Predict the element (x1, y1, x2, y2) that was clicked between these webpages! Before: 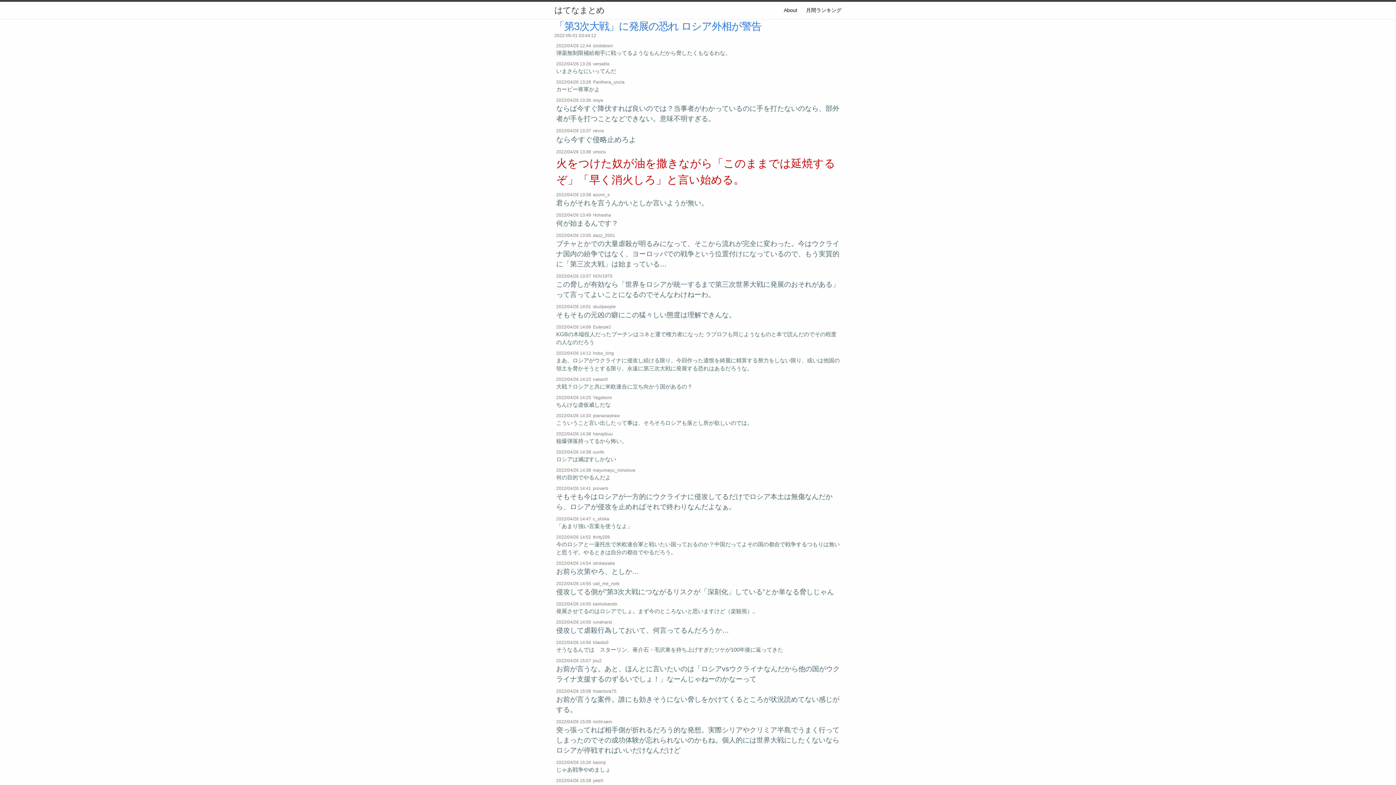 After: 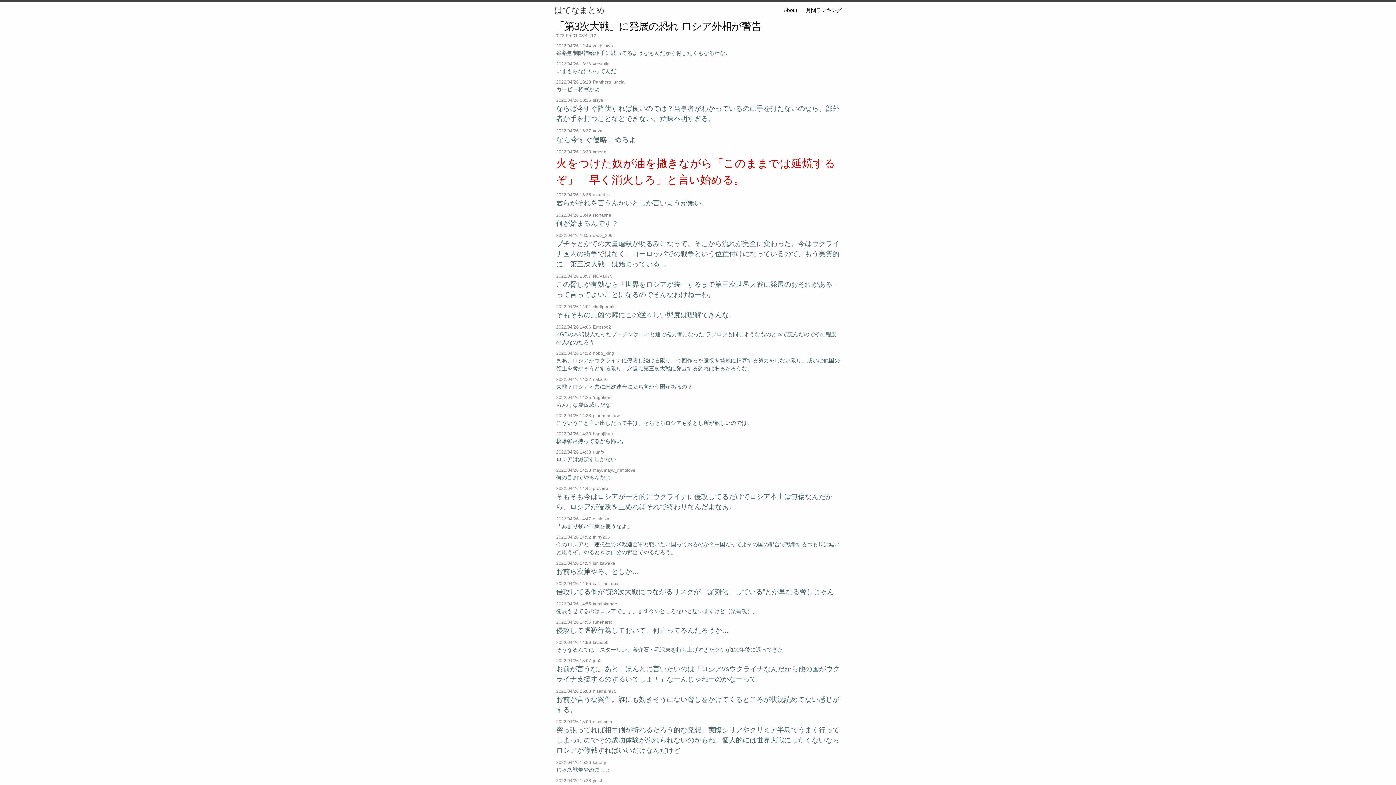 Action: label: 「第3次大戦」に発展の恐れ ロシア外相が警告 bbox: (554, 20, 761, 32)